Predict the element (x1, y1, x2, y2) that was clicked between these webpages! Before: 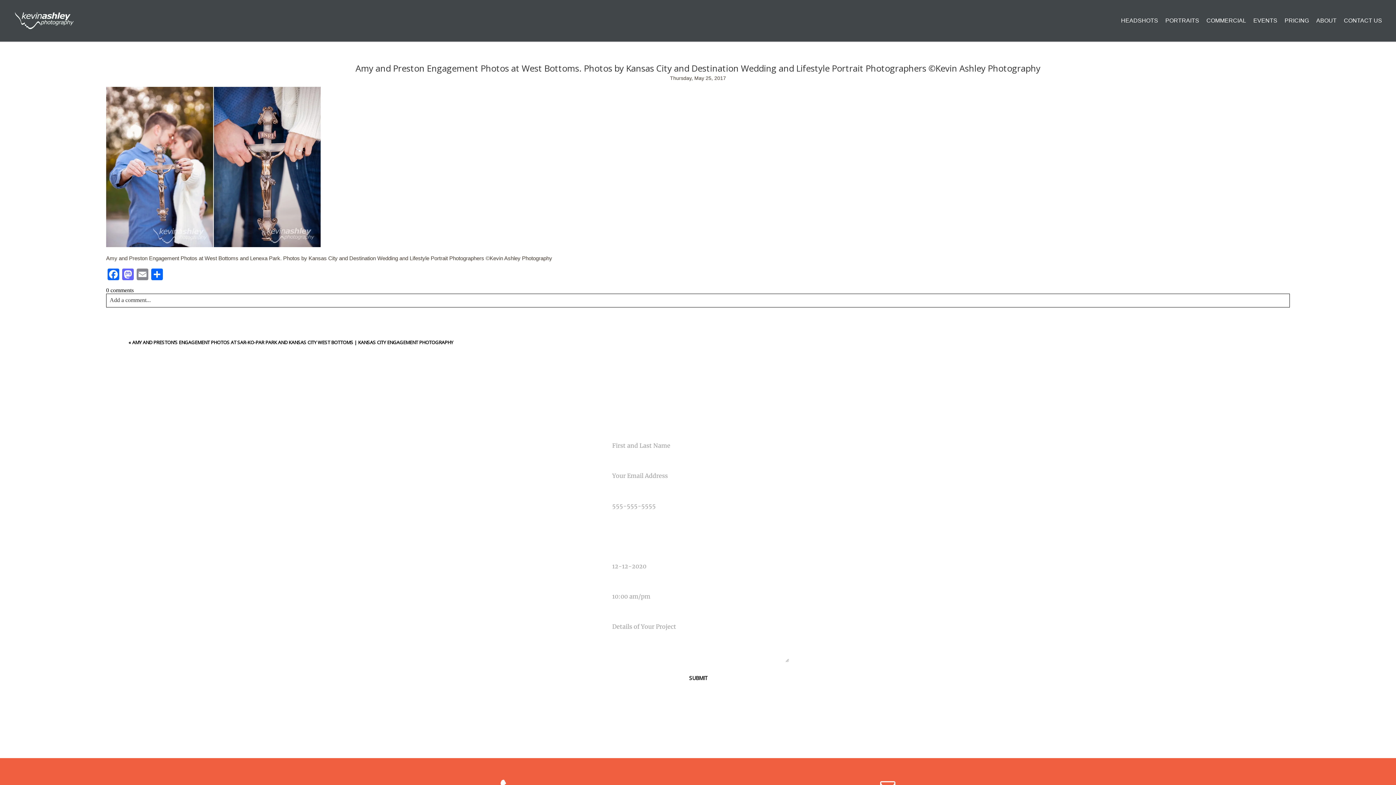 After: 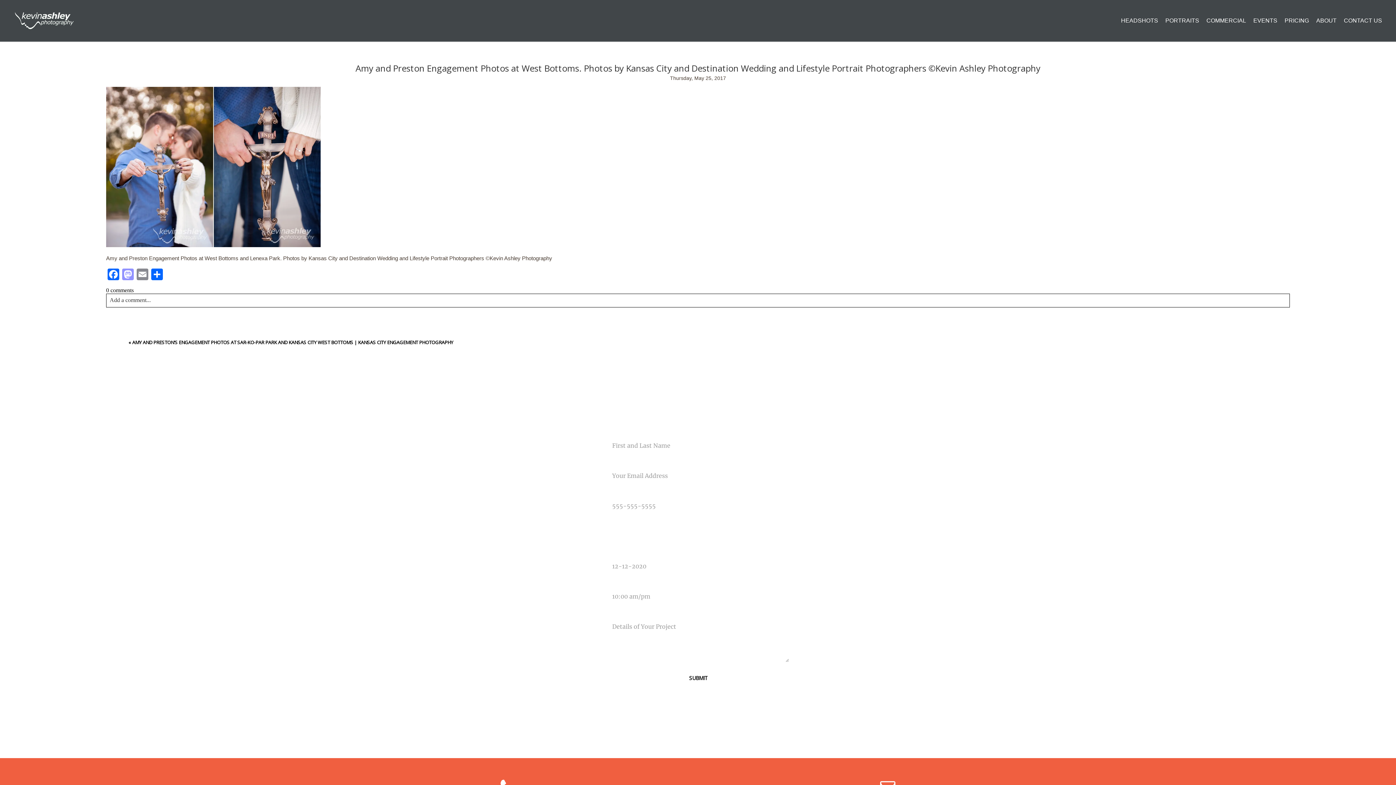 Action: label: Mastodon bbox: (120, 268, 135, 281)